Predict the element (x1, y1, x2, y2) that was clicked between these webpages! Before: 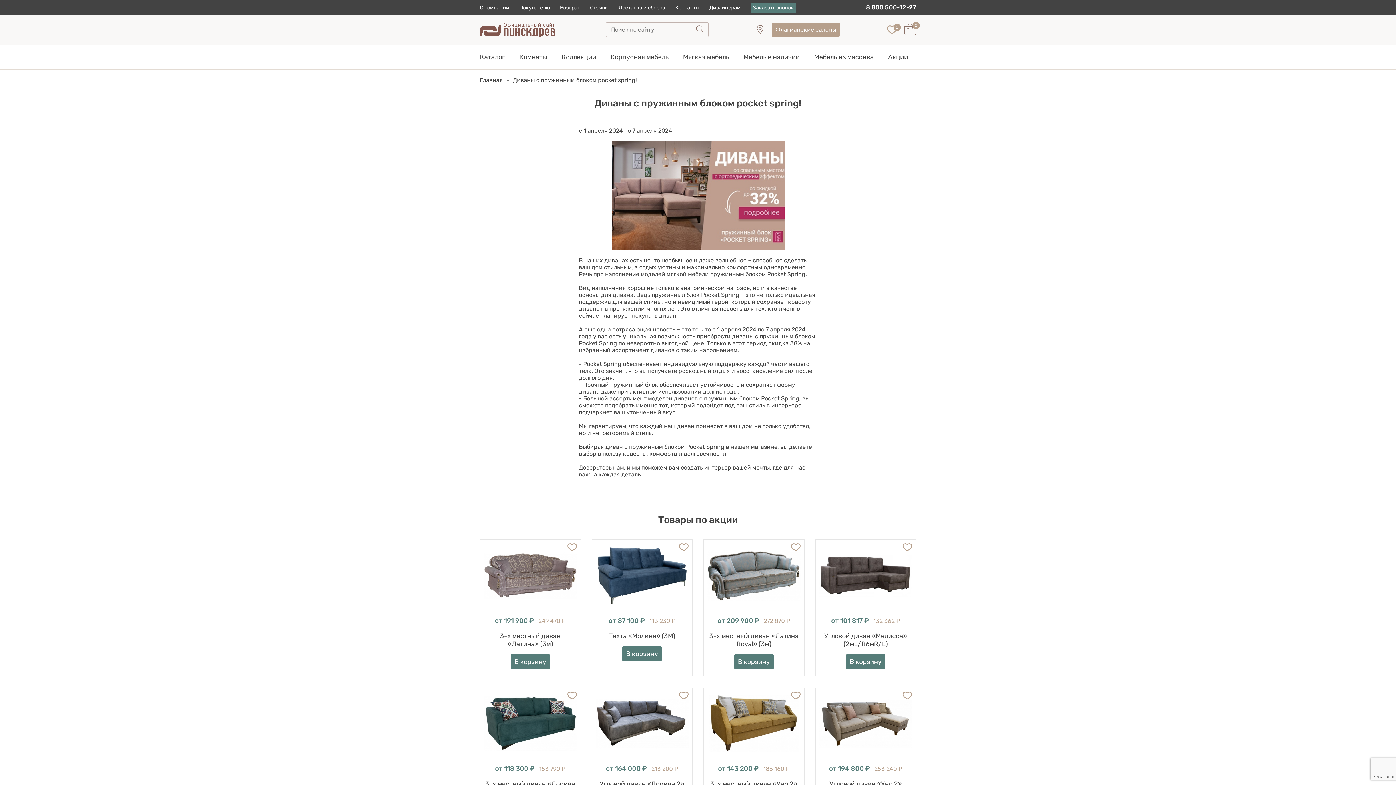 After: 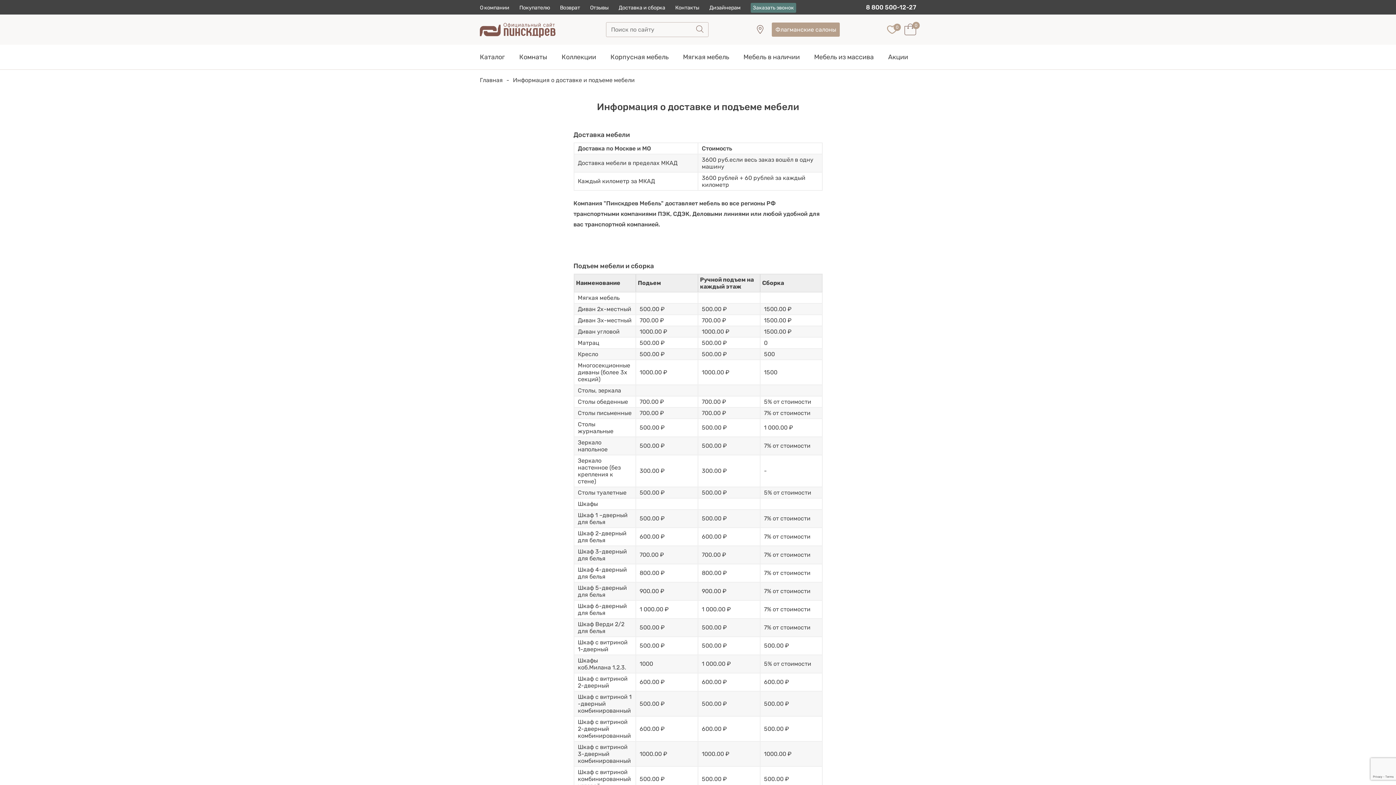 Action: label: Доставка и сборка bbox: (618, 4, 665, 10)